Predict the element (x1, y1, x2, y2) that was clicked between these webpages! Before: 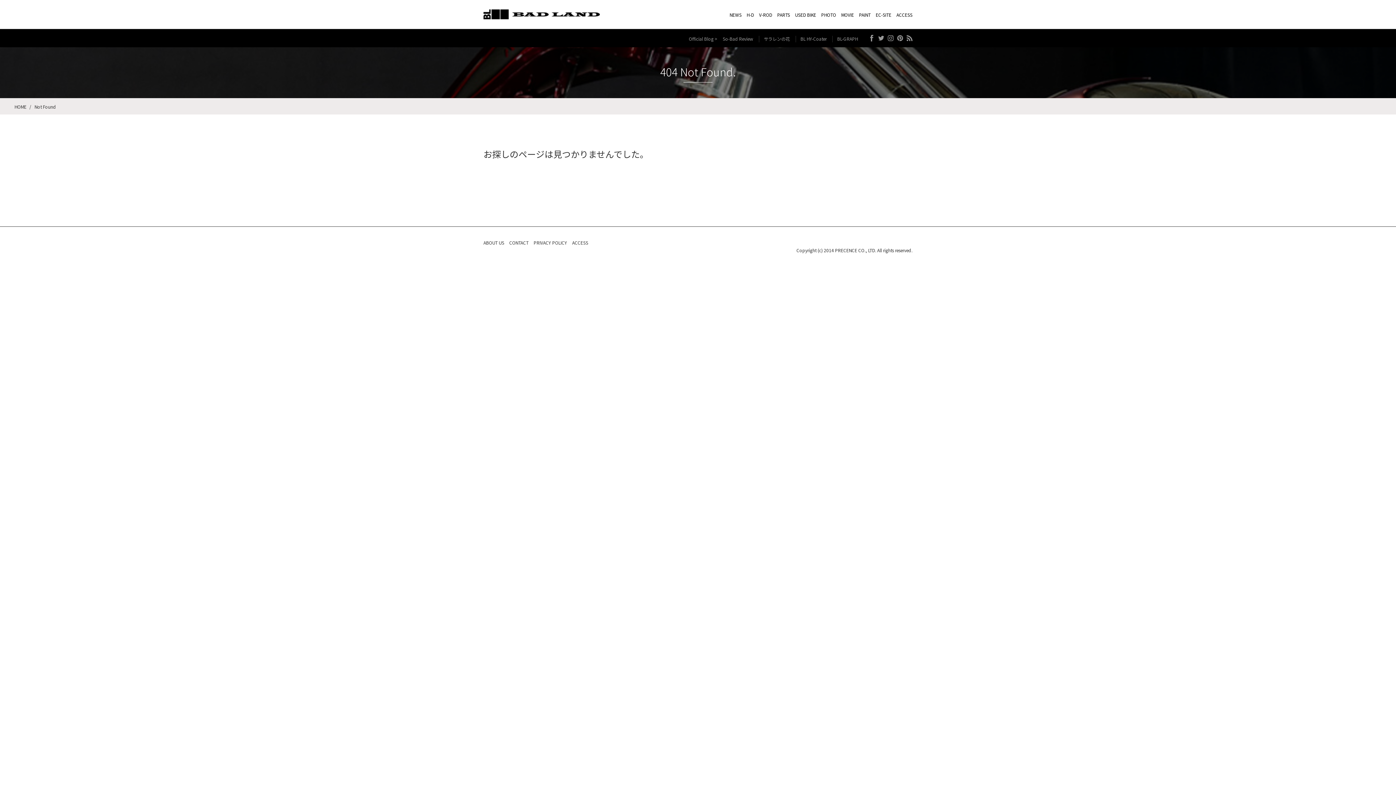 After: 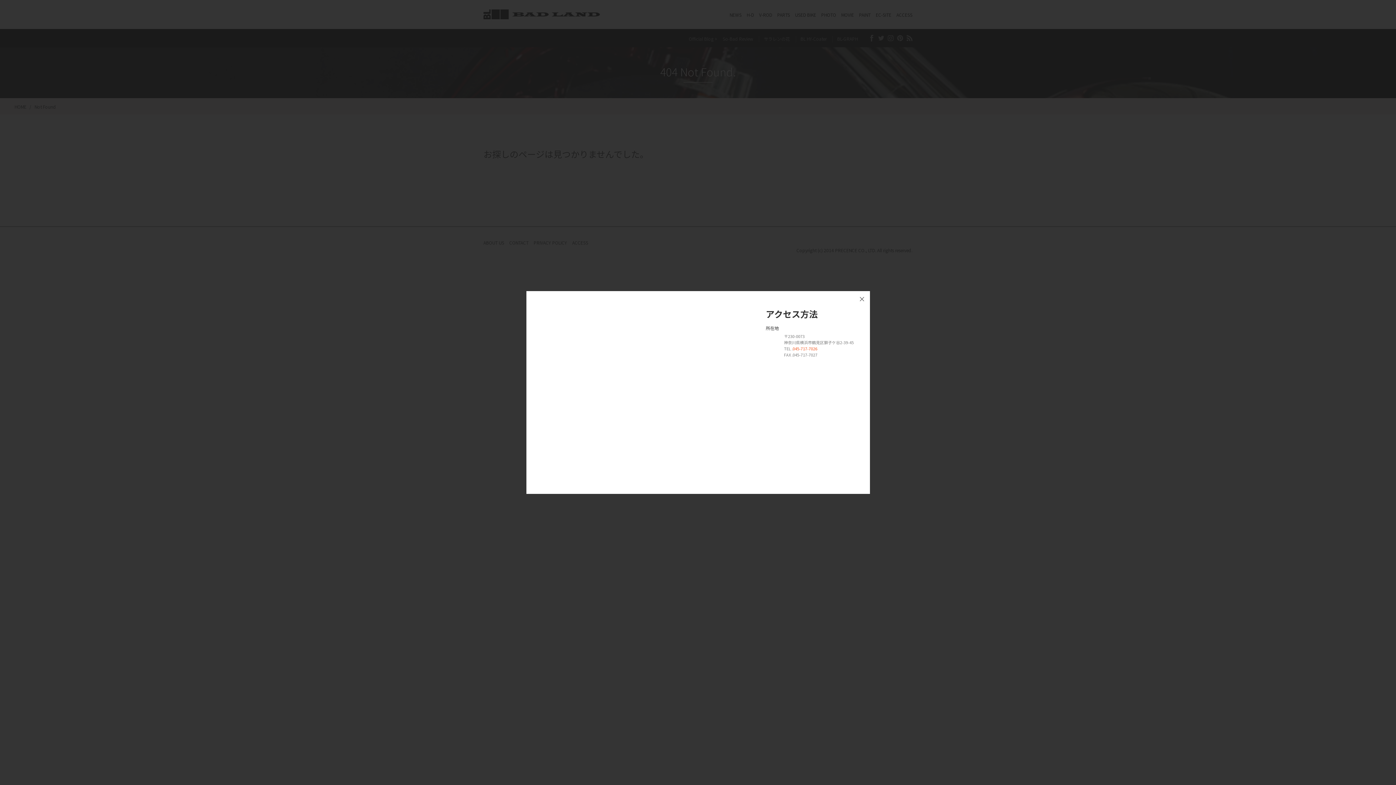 Action: label: ACCESS bbox: (896, 11, 912, 17)